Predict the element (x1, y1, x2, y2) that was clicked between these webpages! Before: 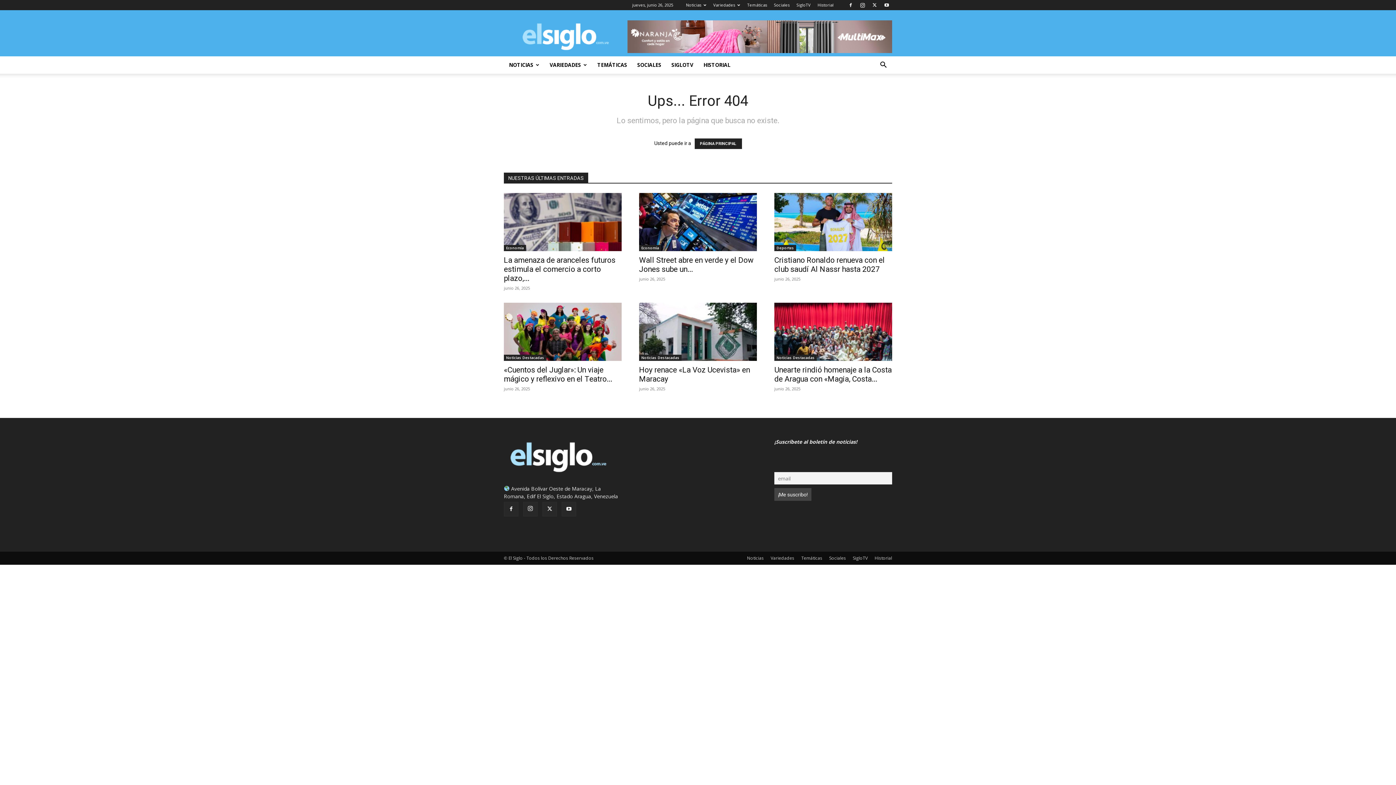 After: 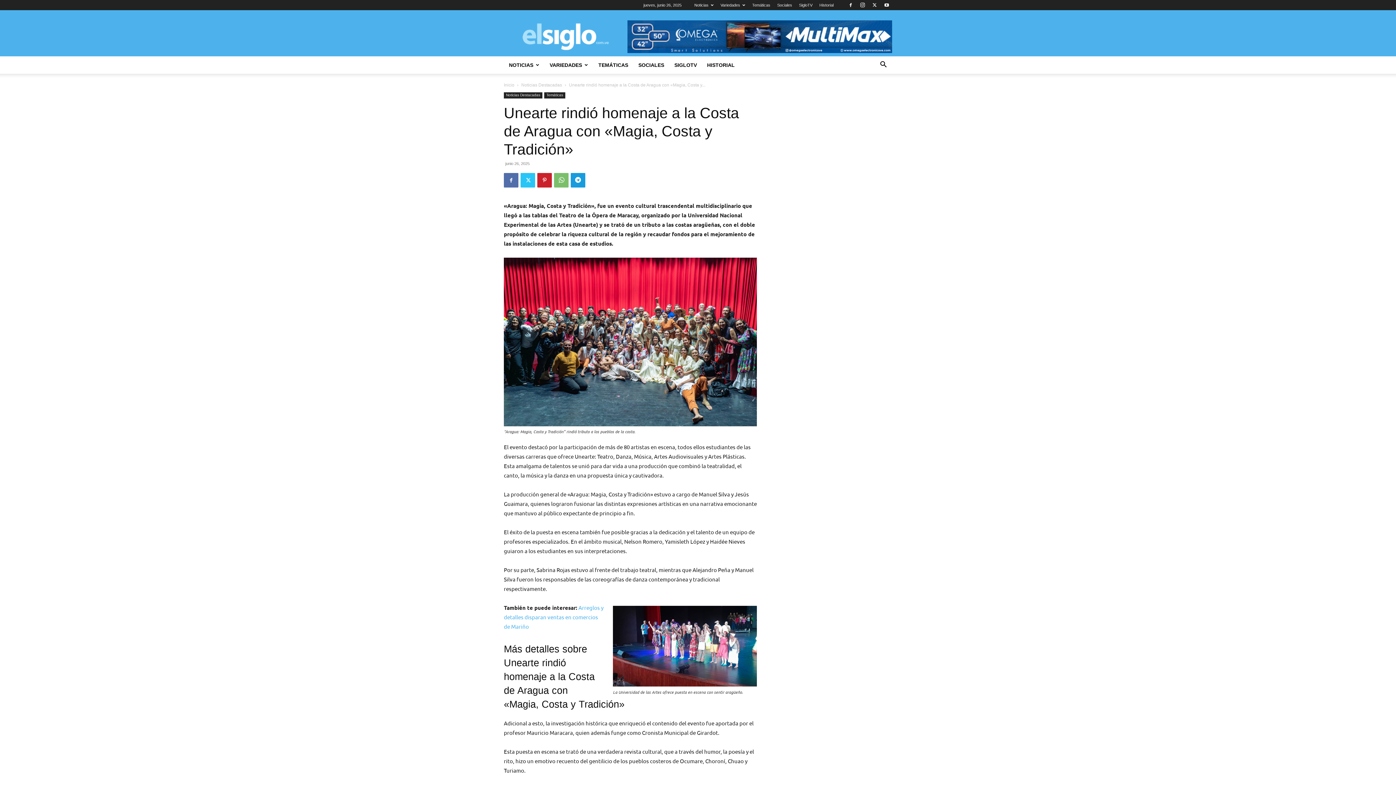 Action: bbox: (774, 365, 892, 383) label: Unearte rindió homenaje a la Costa de Aragua con «Magia, Costa...